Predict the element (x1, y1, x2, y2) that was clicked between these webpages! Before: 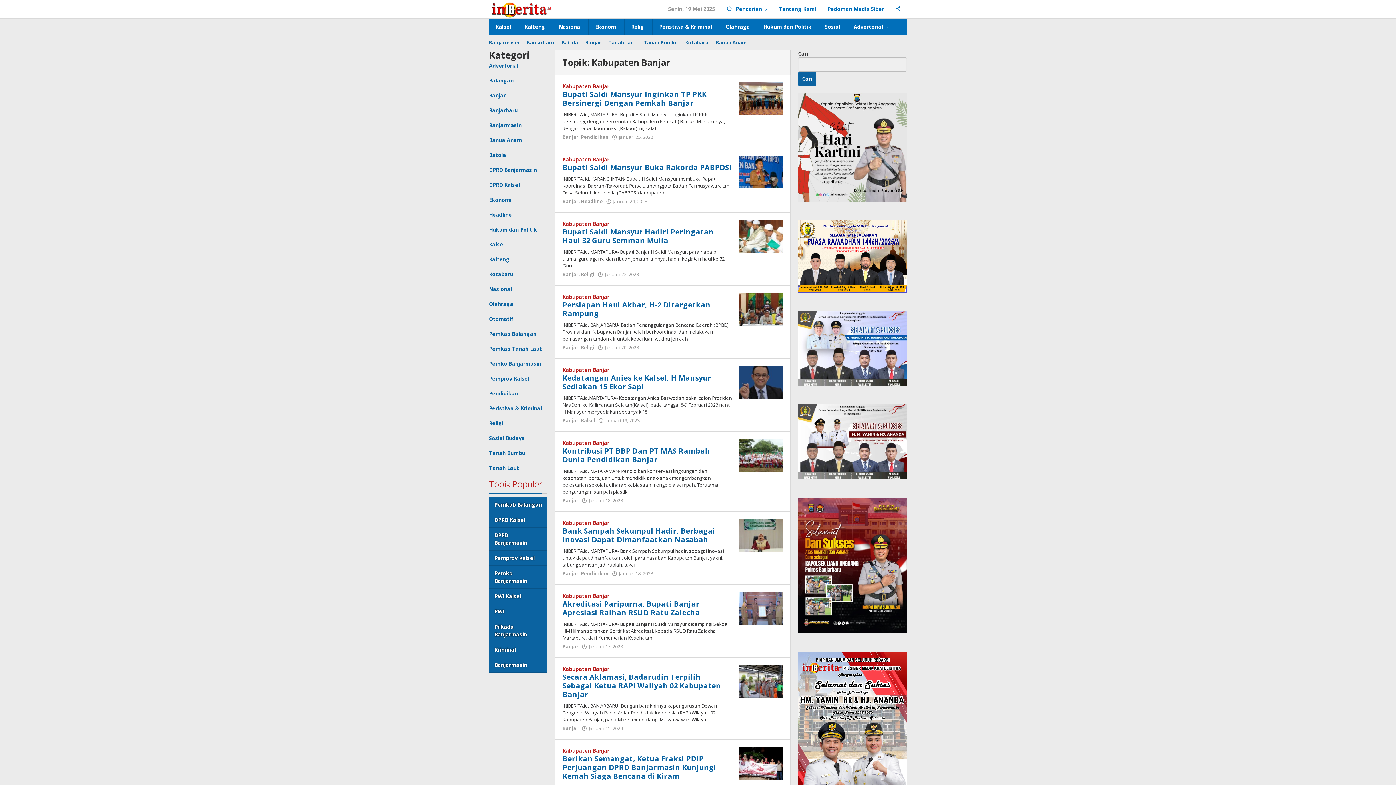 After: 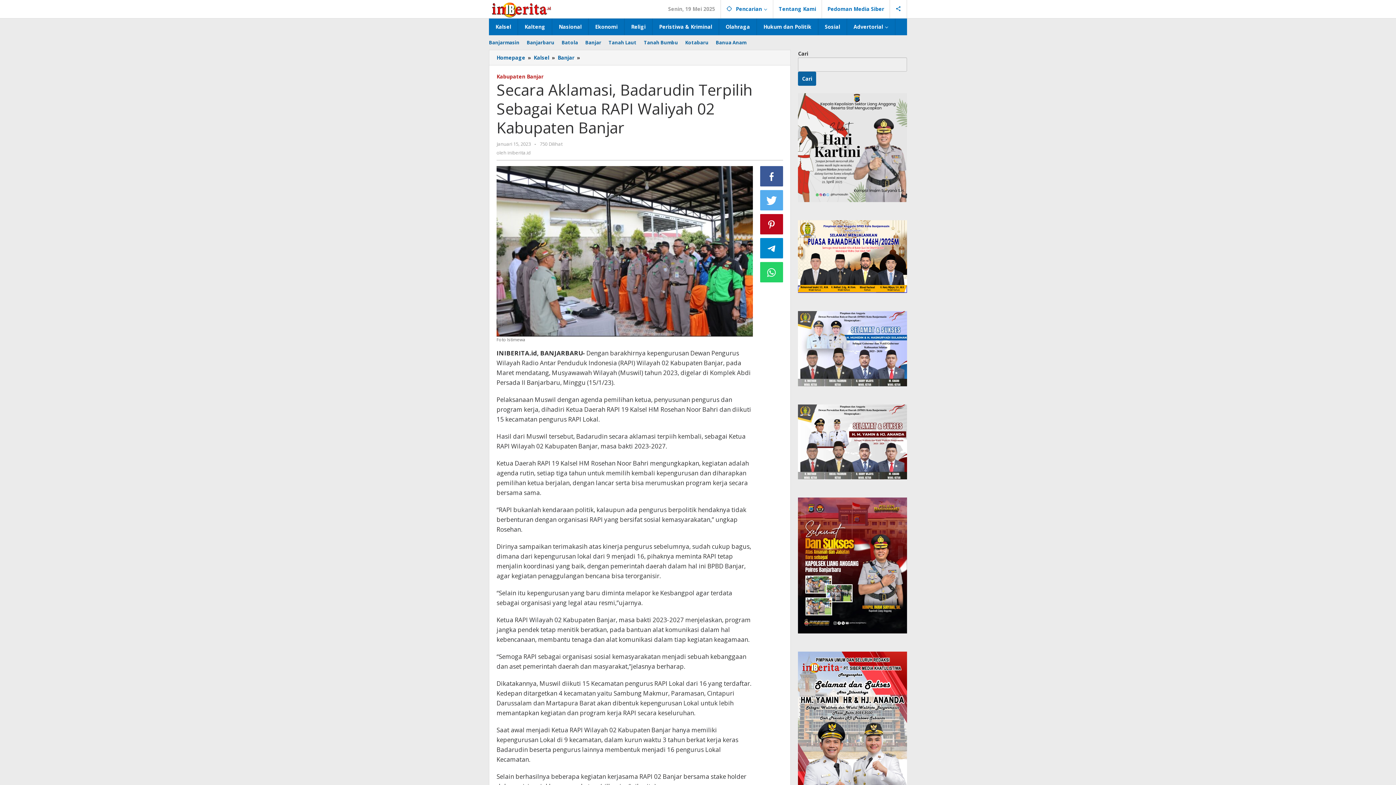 Action: bbox: (739, 677, 783, 684)